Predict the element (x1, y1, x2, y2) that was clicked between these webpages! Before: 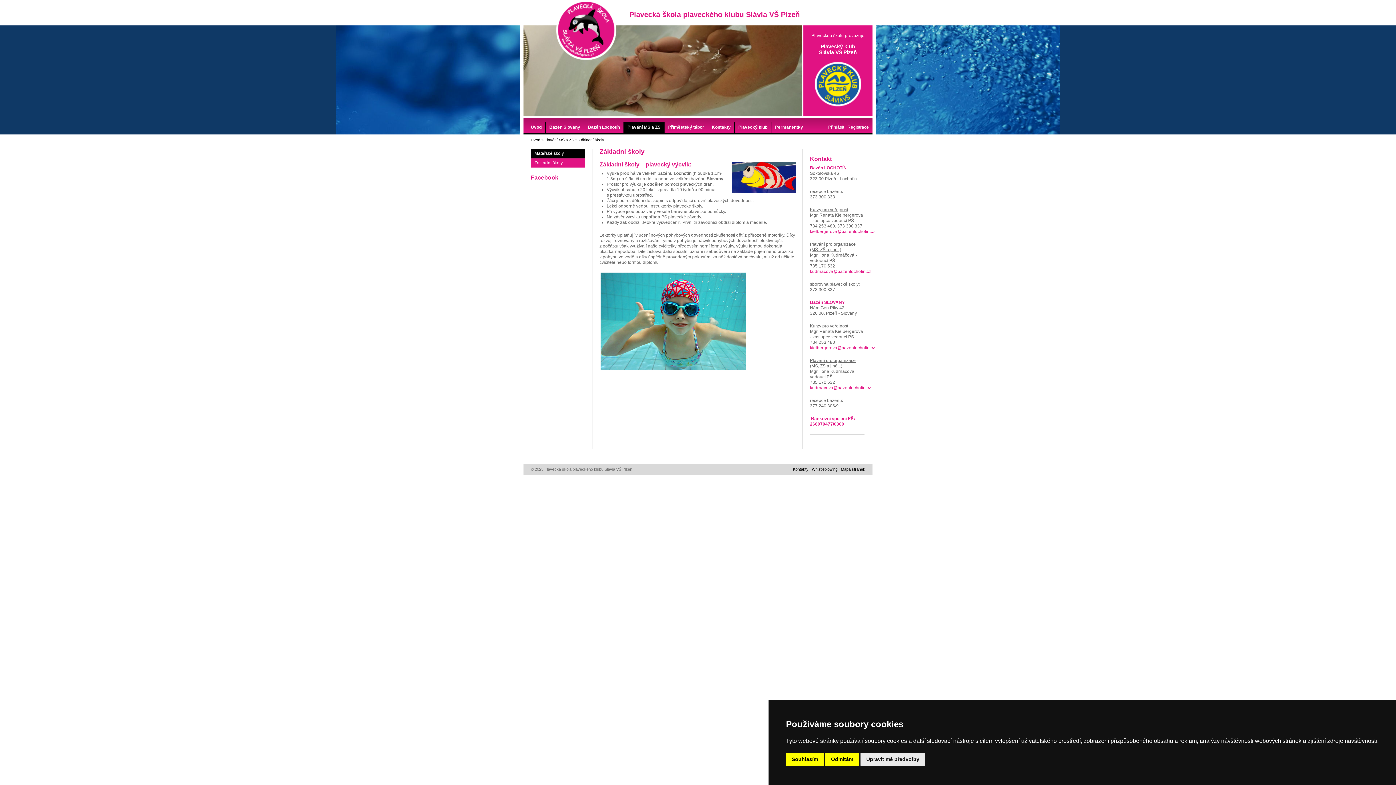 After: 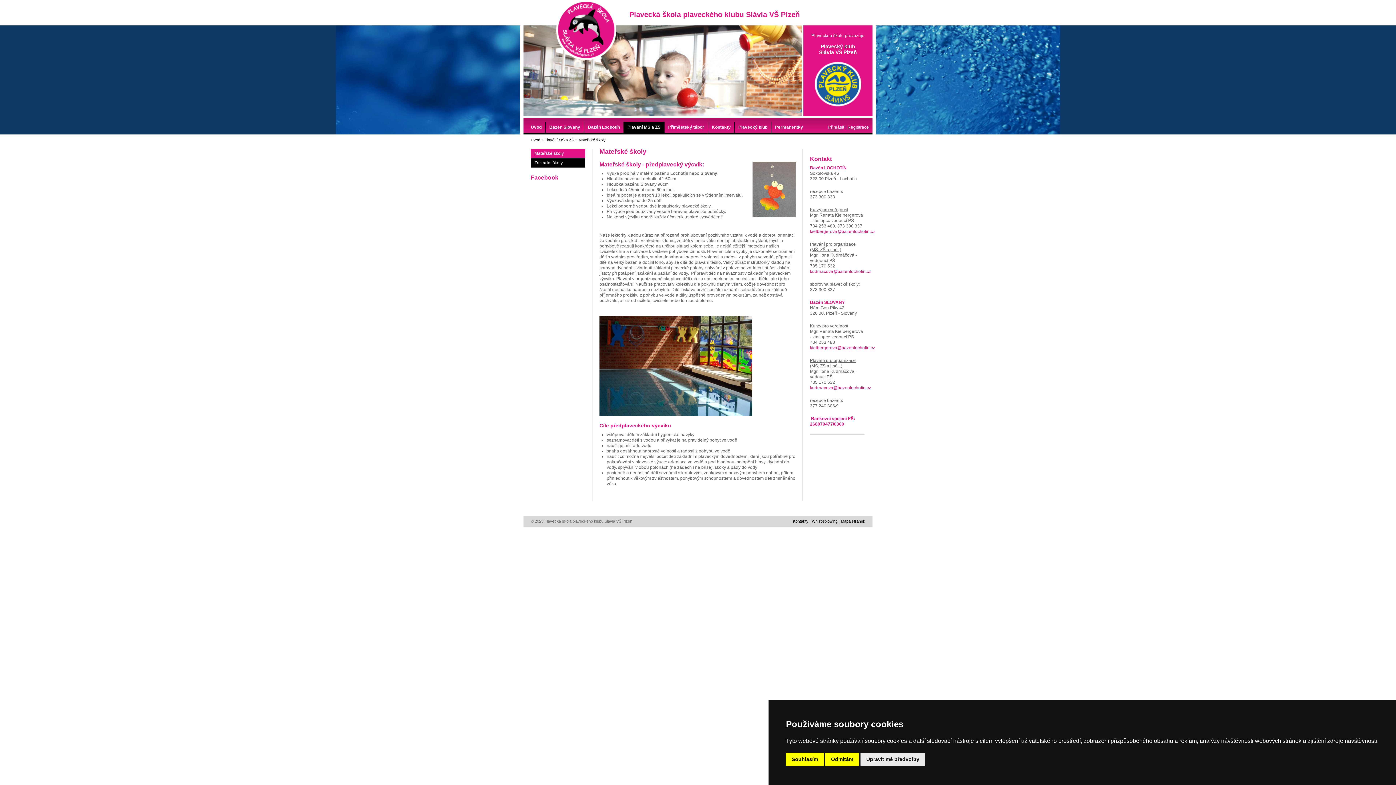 Action: label: Mateřské školy bbox: (530, 149, 585, 158)